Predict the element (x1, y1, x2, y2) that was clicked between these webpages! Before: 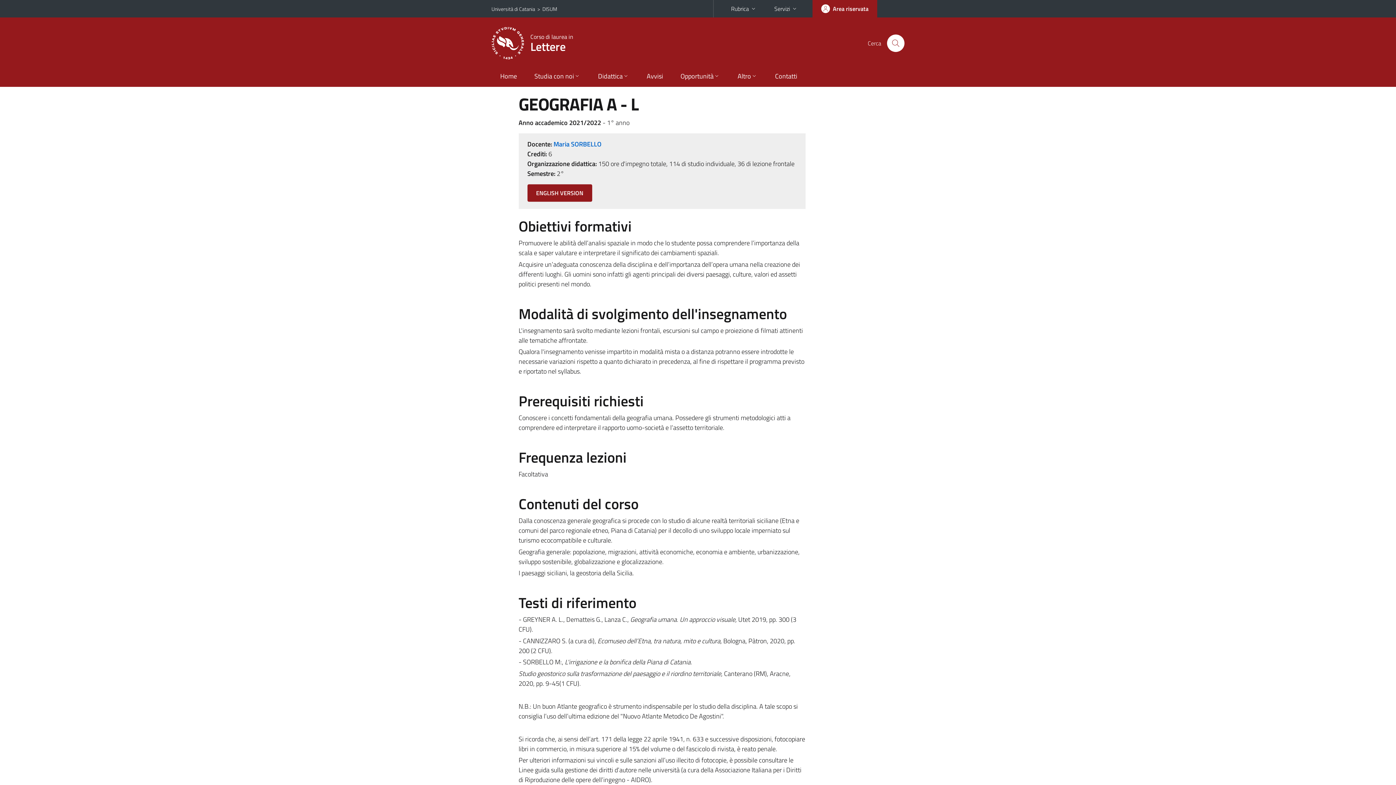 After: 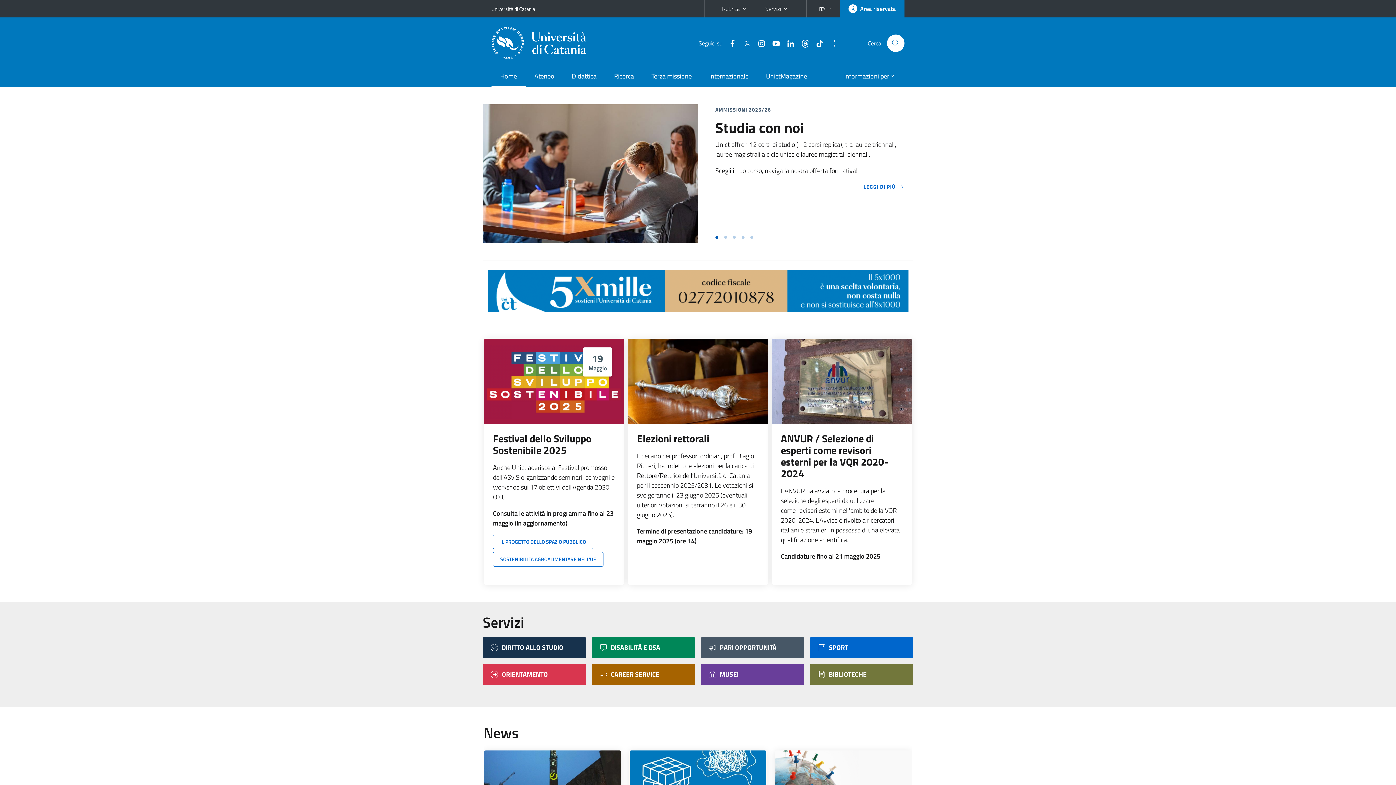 Action: label: Università di Catania bbox: (491, 4, 535, 12)